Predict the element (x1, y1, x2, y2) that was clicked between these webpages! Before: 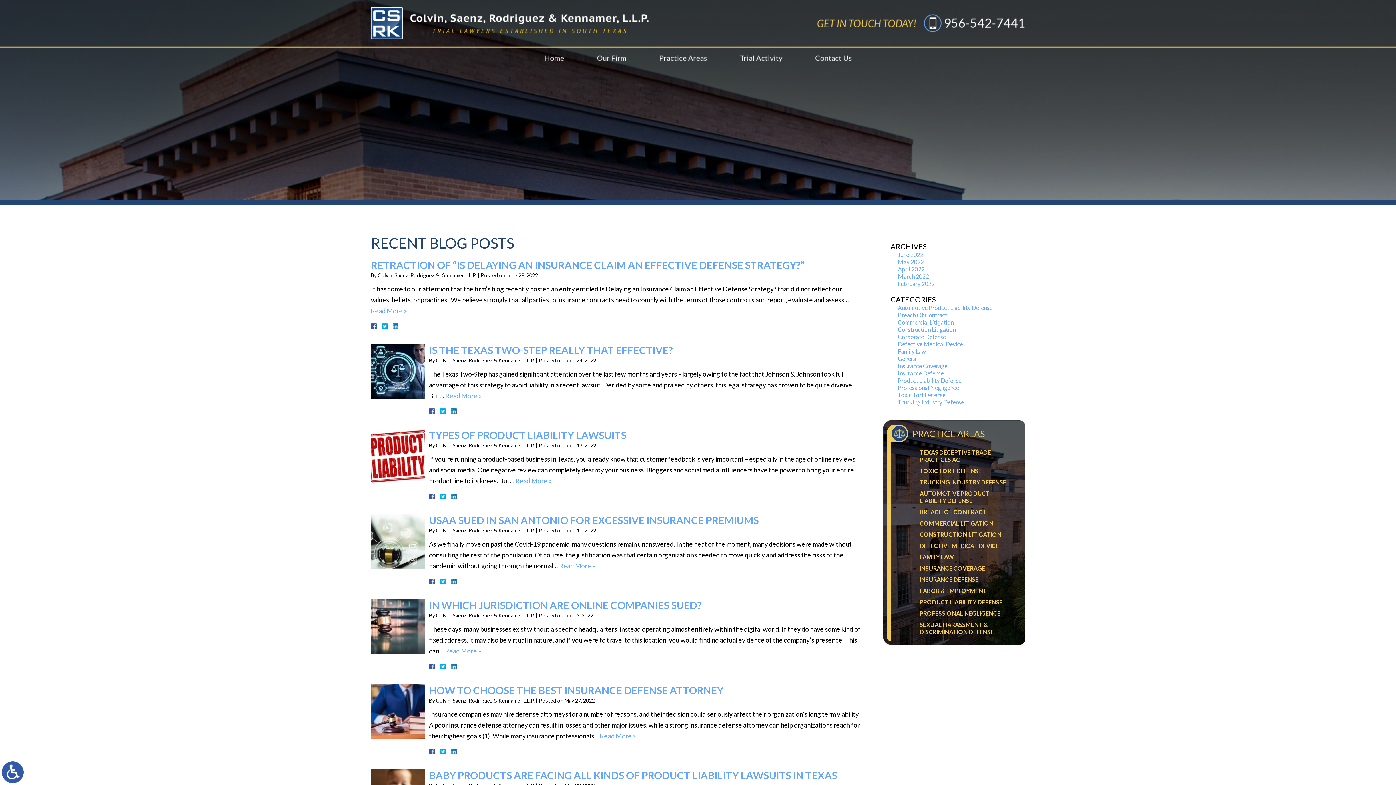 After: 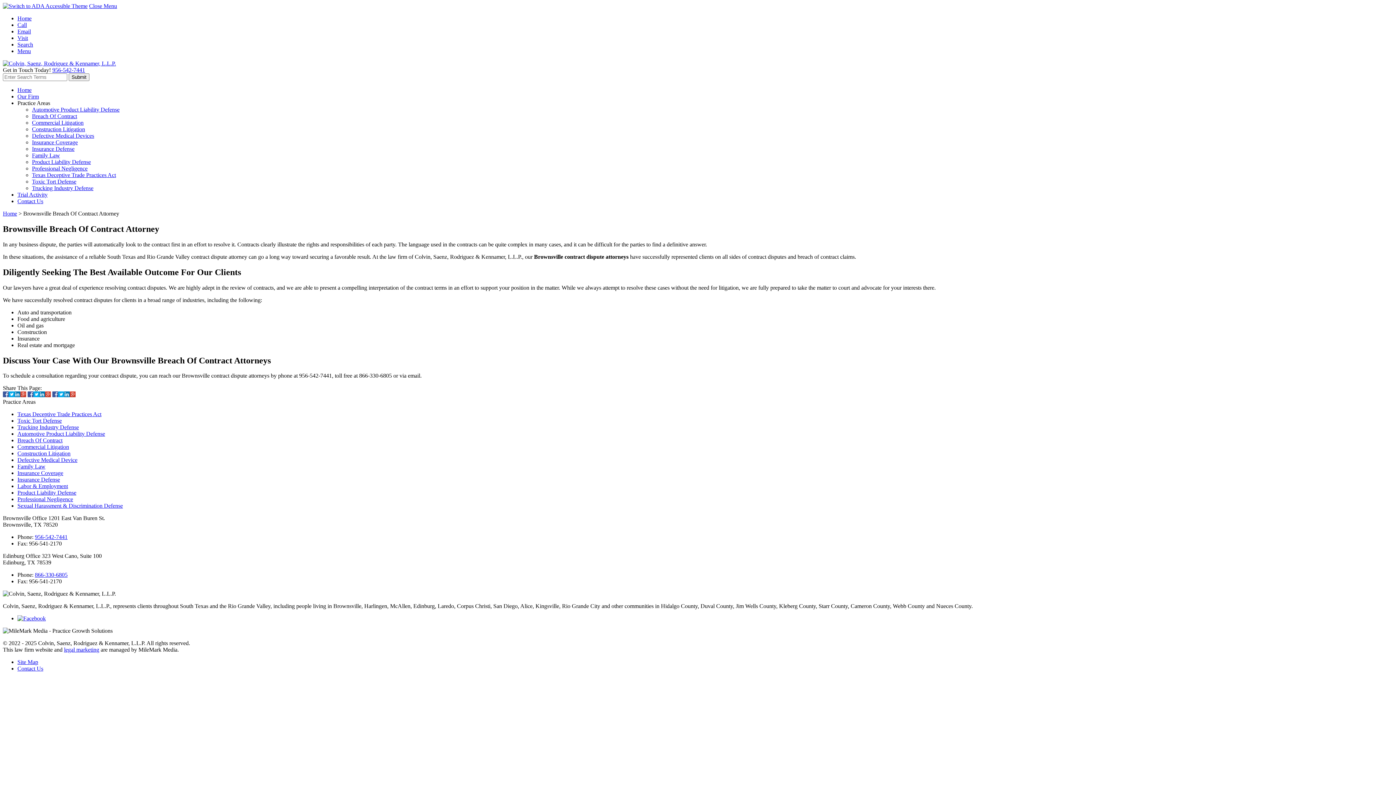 Action: label: BREACH OF CONTRACT bbox: (901, 506, 1018, 517)